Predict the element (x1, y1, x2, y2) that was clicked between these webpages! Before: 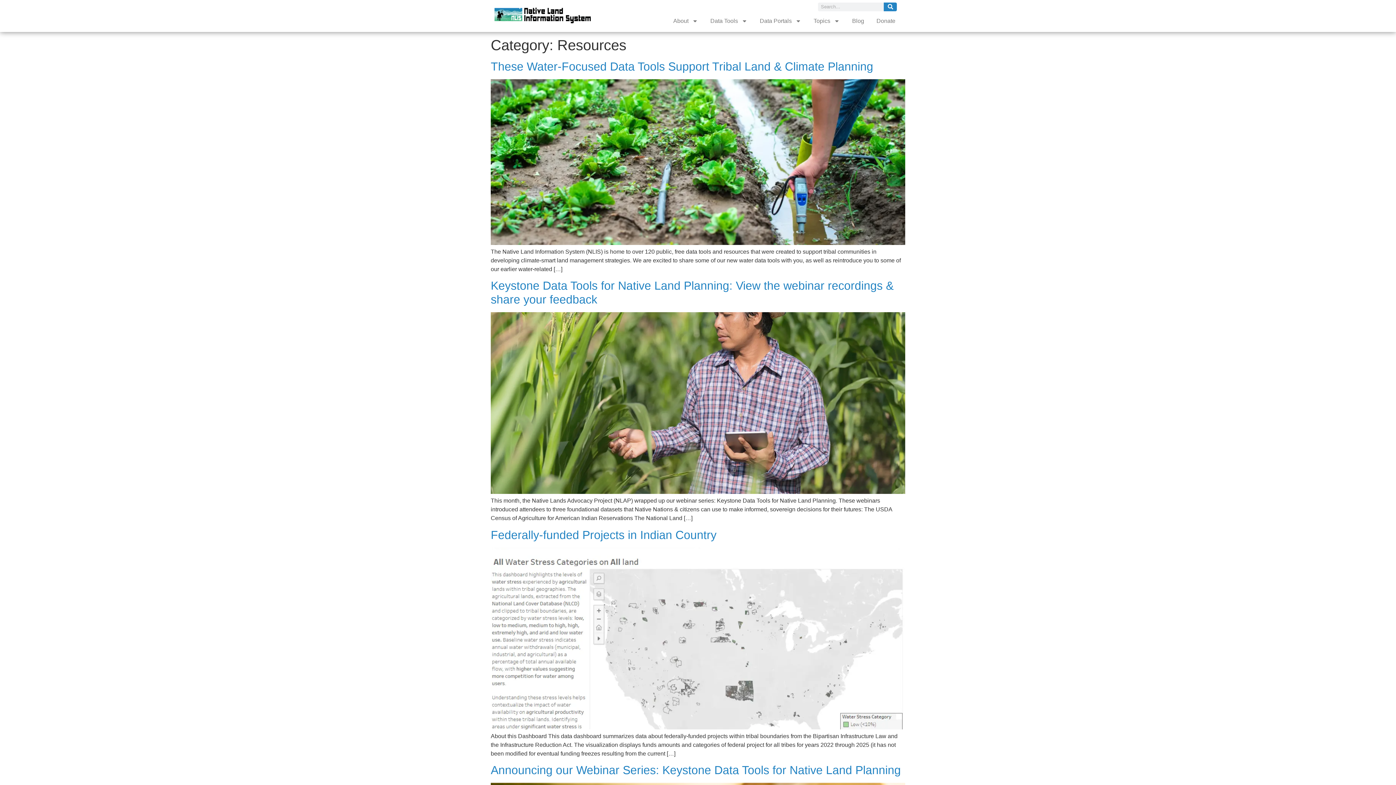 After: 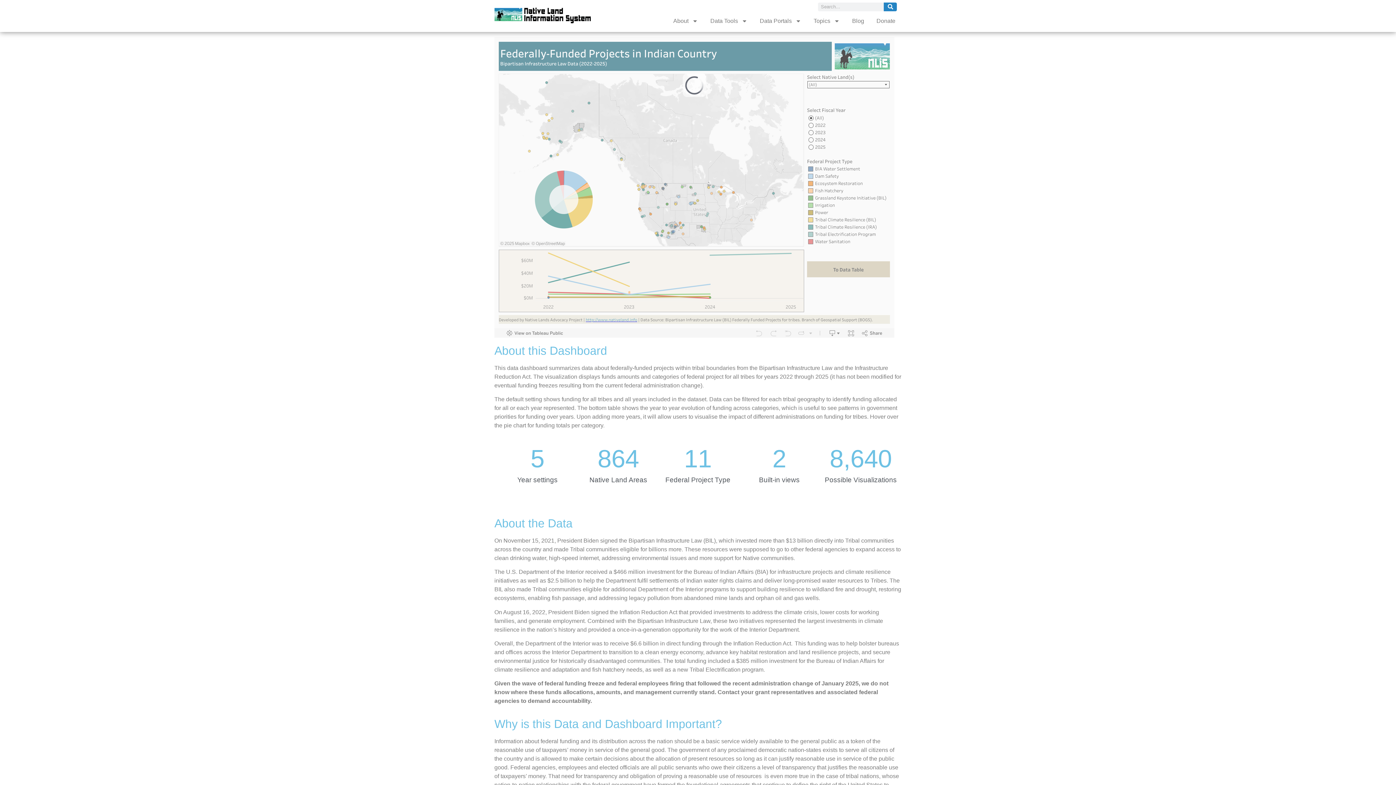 Action: label: Federally-funded Projects in Indian Country bbox: (490, 528, 716, 541)